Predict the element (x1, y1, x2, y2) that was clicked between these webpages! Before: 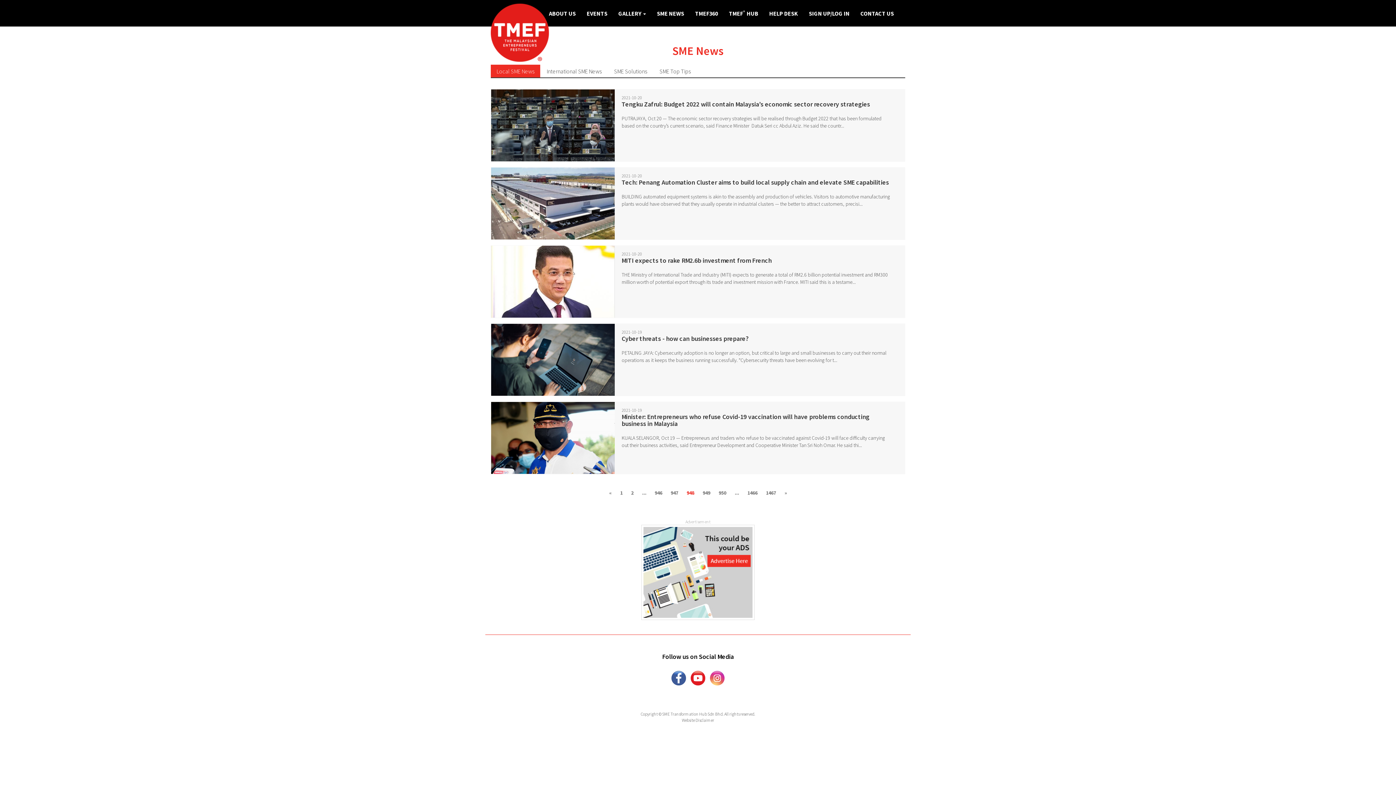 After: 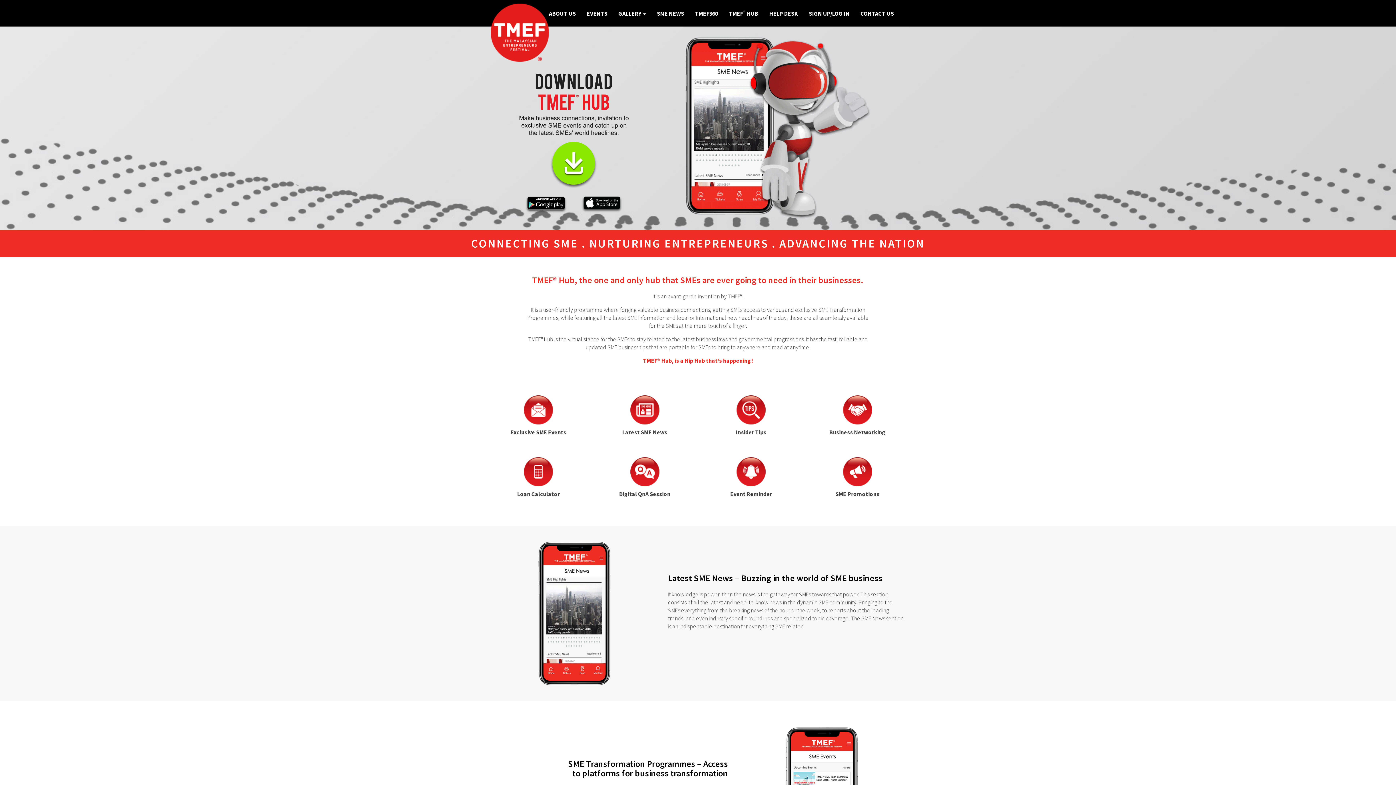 Action: label: TMEF® HUB bbox: (723, 4, 764, 22)